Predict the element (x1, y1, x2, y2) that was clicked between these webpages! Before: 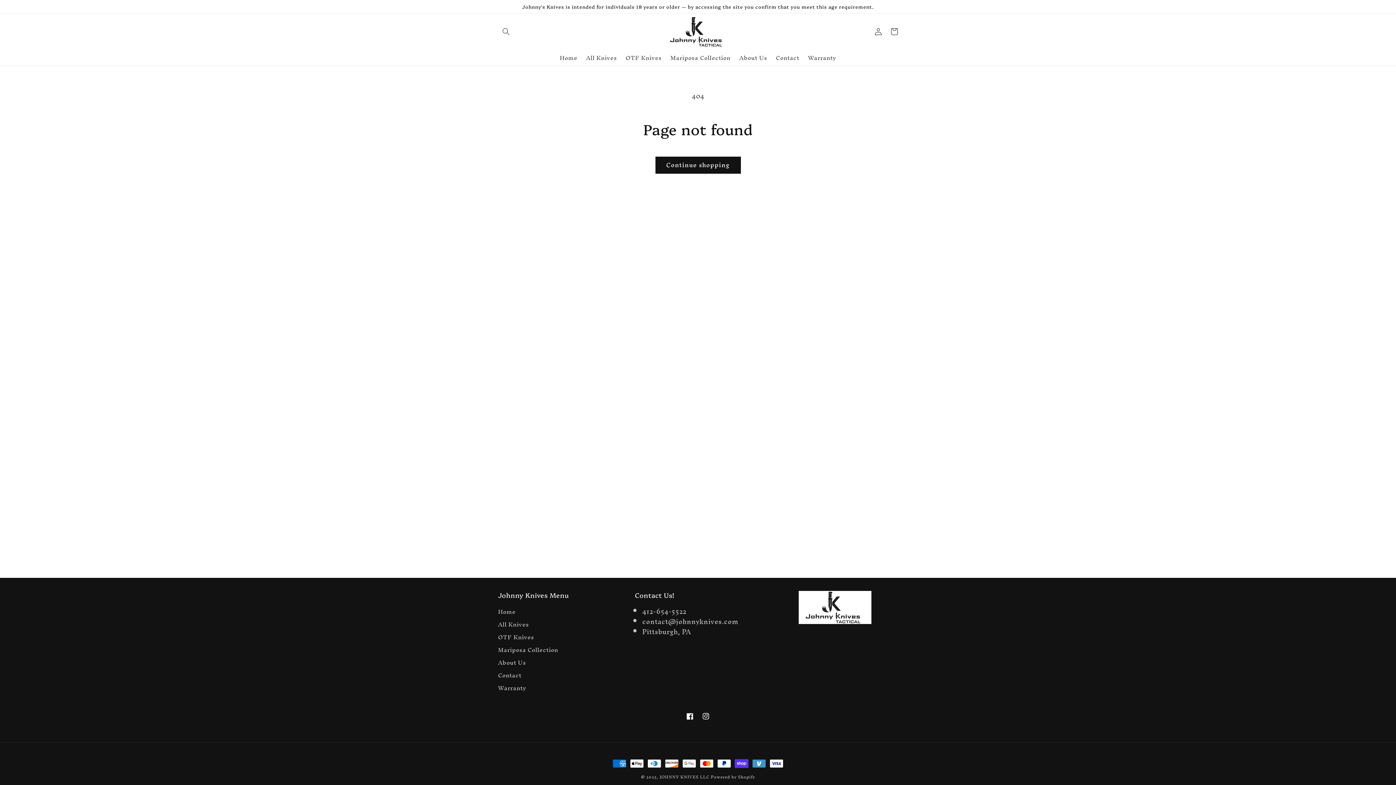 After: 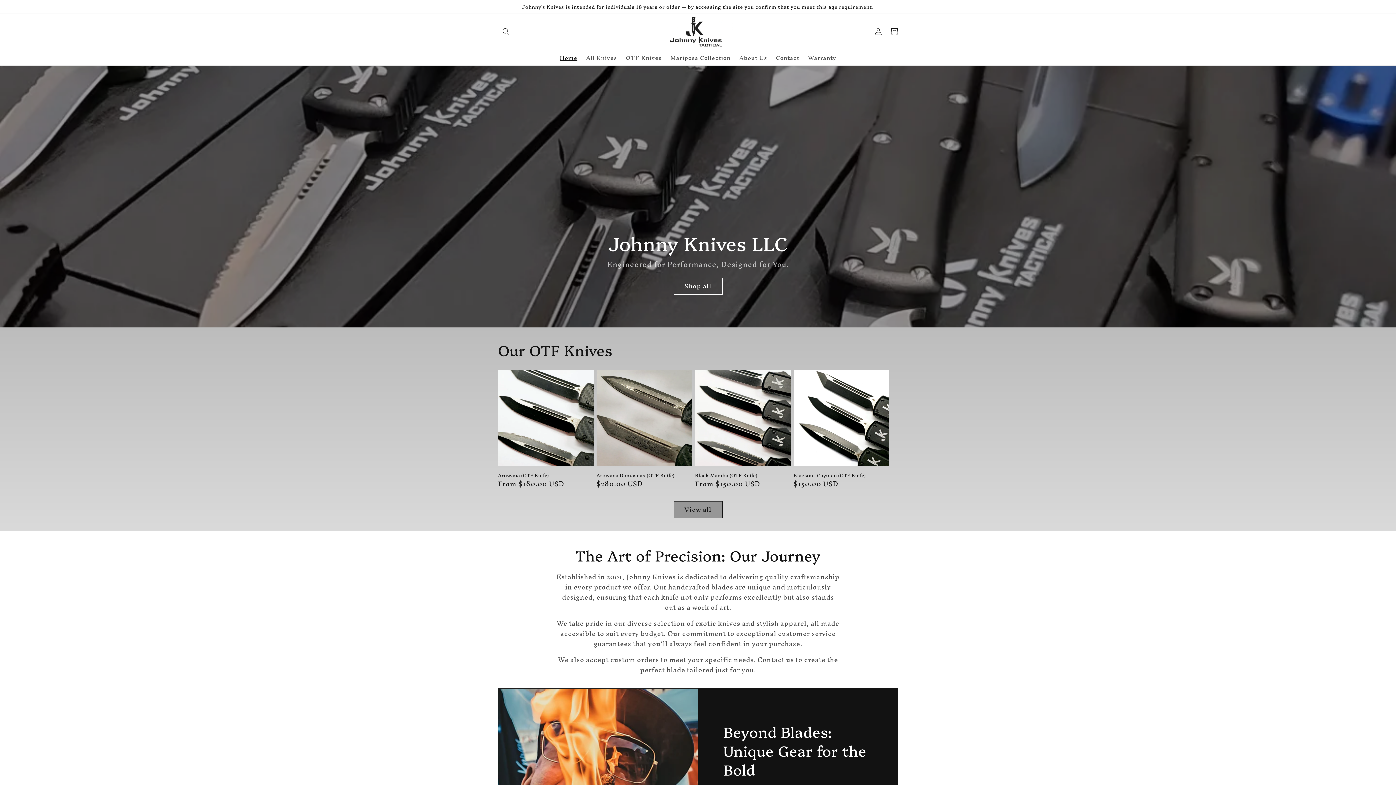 Action: bbox: (498, 607, 515, 618) label: Home